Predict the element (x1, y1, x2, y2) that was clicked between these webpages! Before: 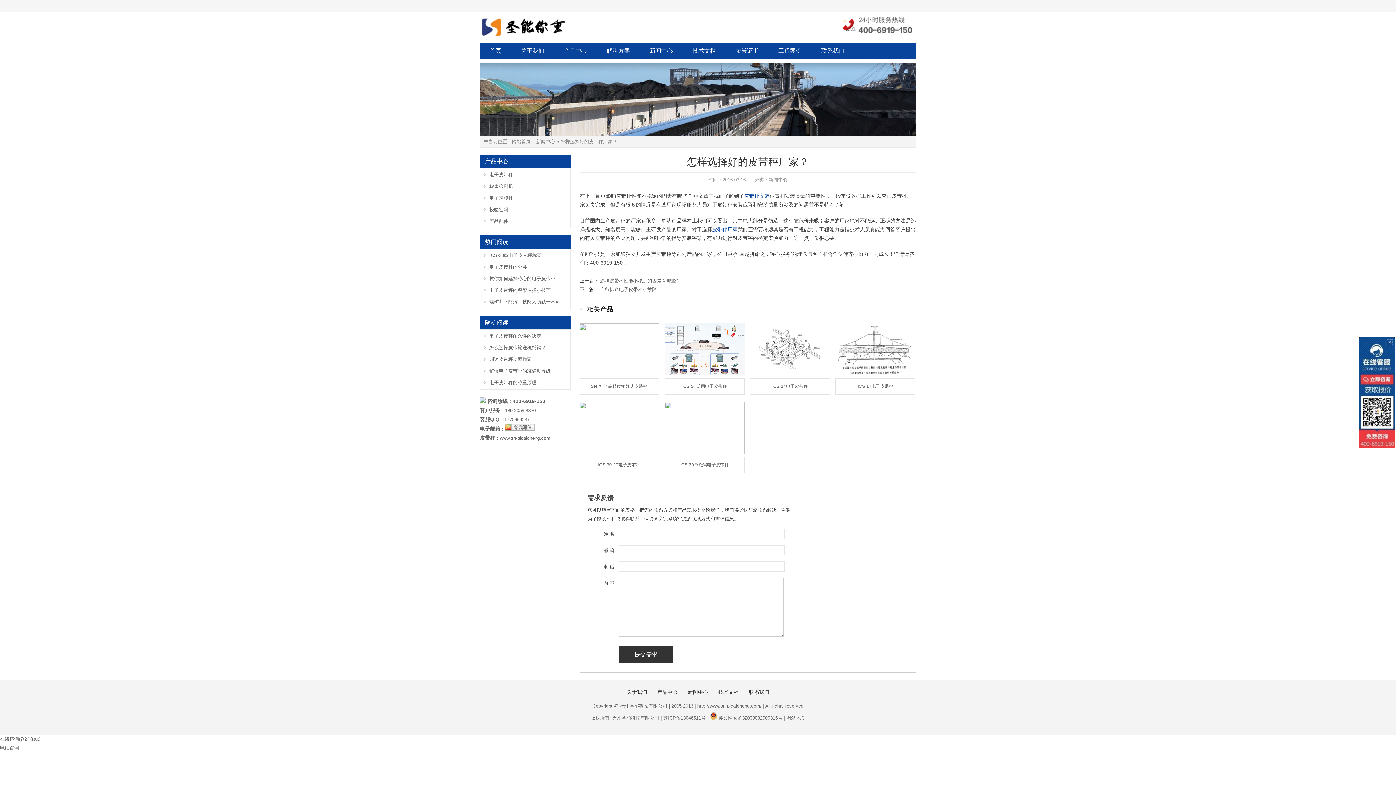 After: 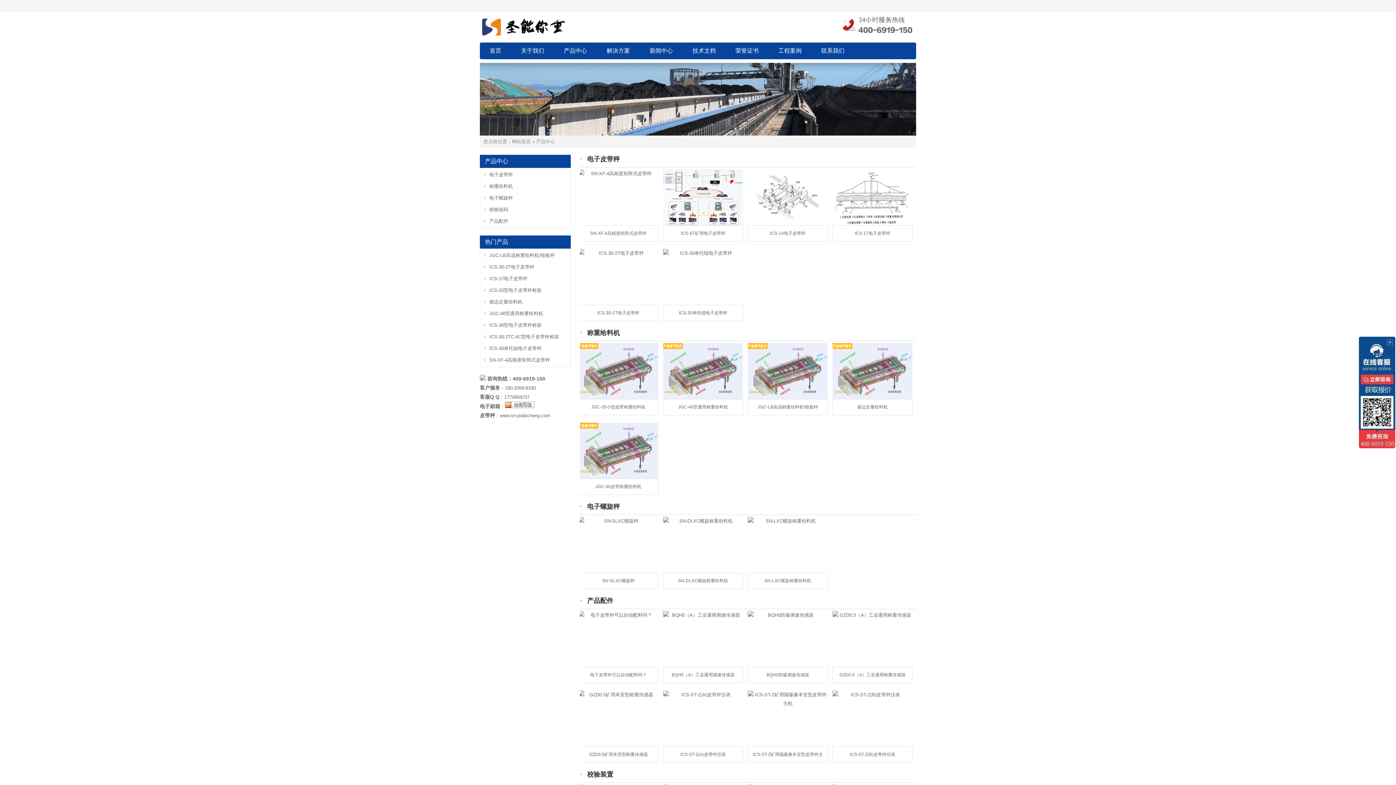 Action: label: 产品中心 bbox: (554, 42, 596, 59)